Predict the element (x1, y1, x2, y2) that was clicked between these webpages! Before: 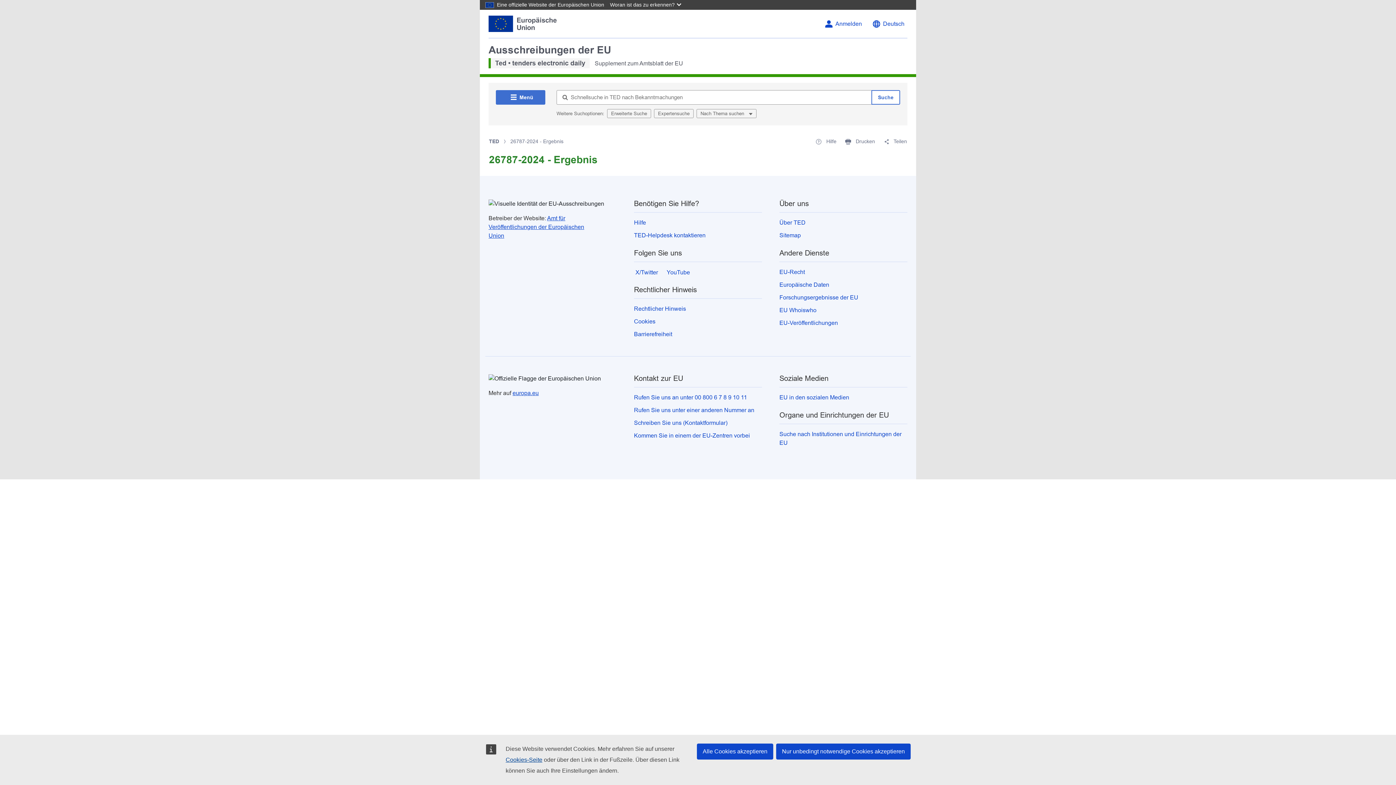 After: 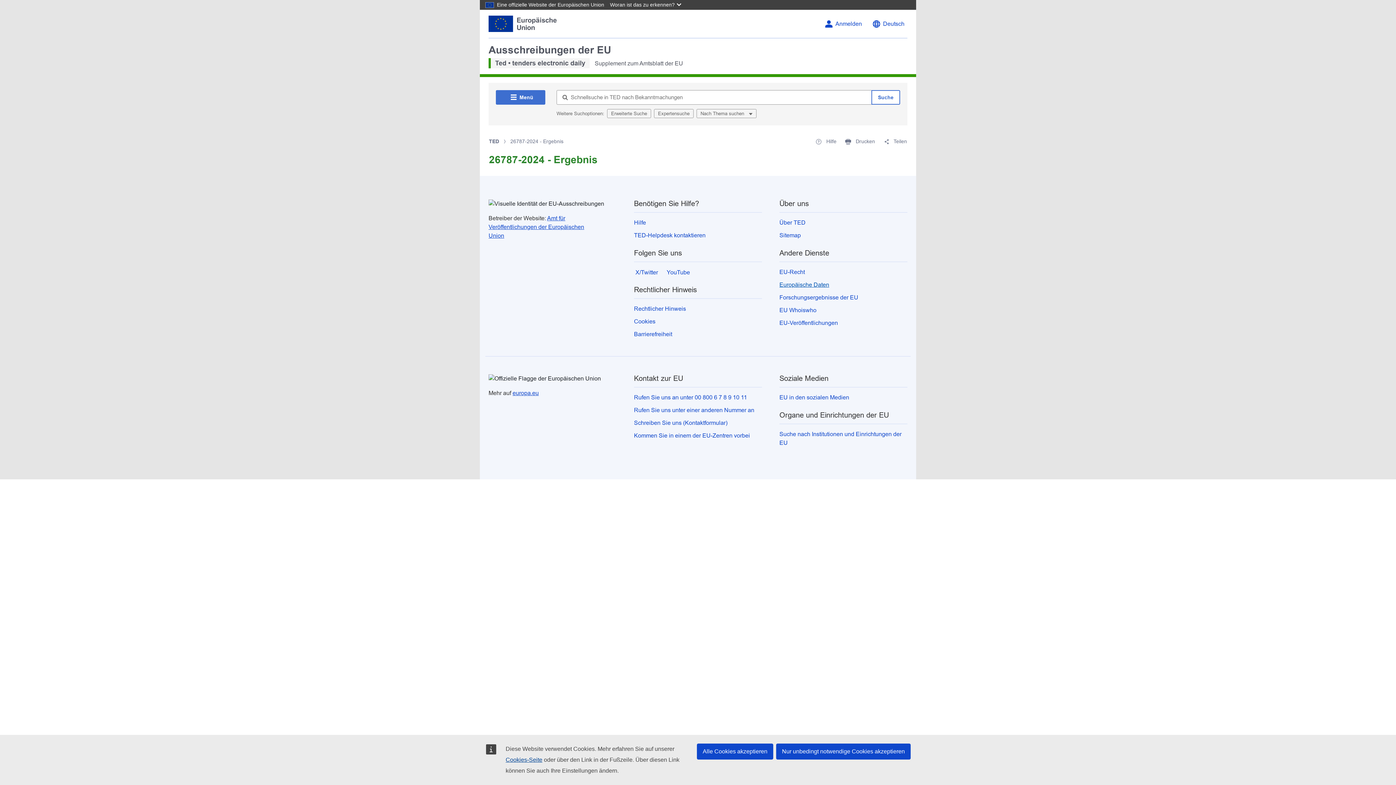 Action: label: Europäische Daten bbox: (779, 281, 829, 288)